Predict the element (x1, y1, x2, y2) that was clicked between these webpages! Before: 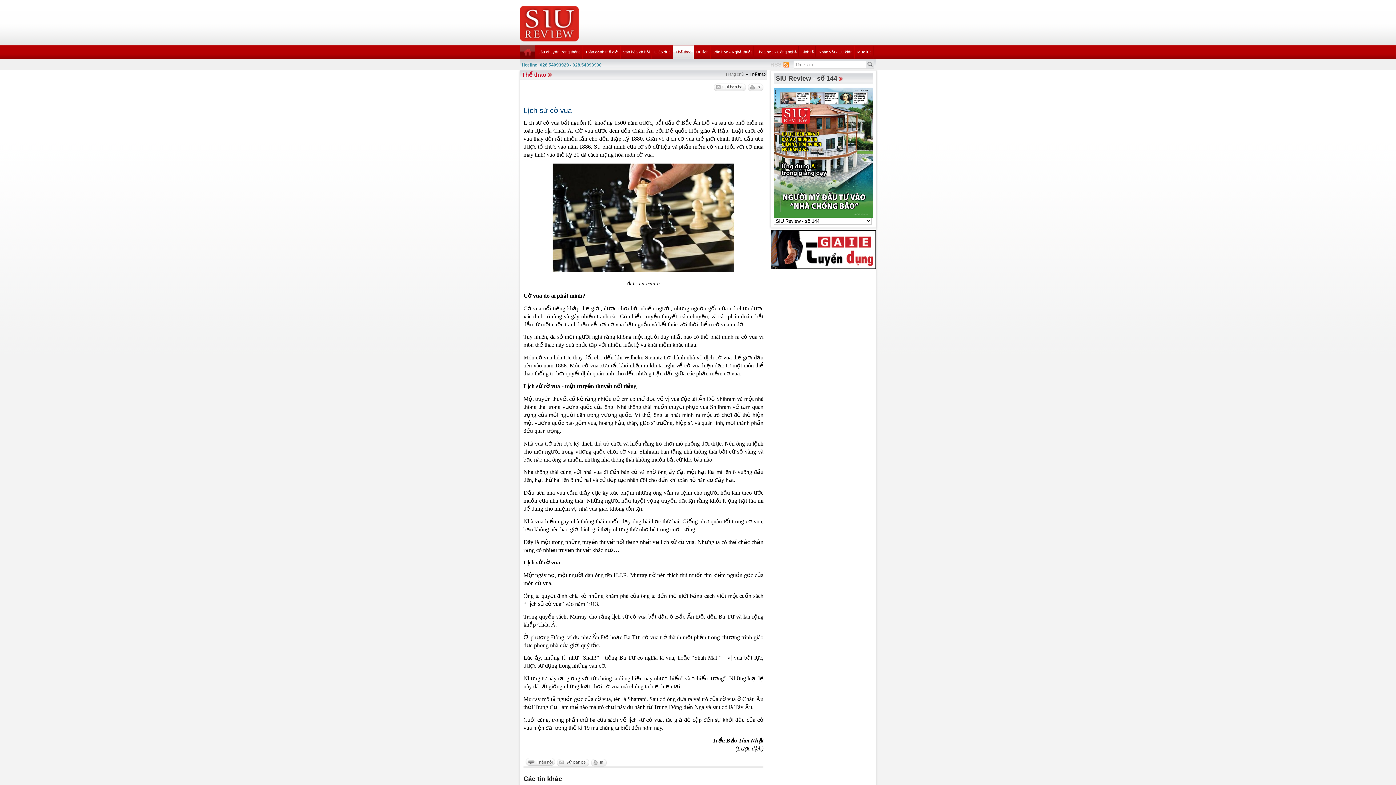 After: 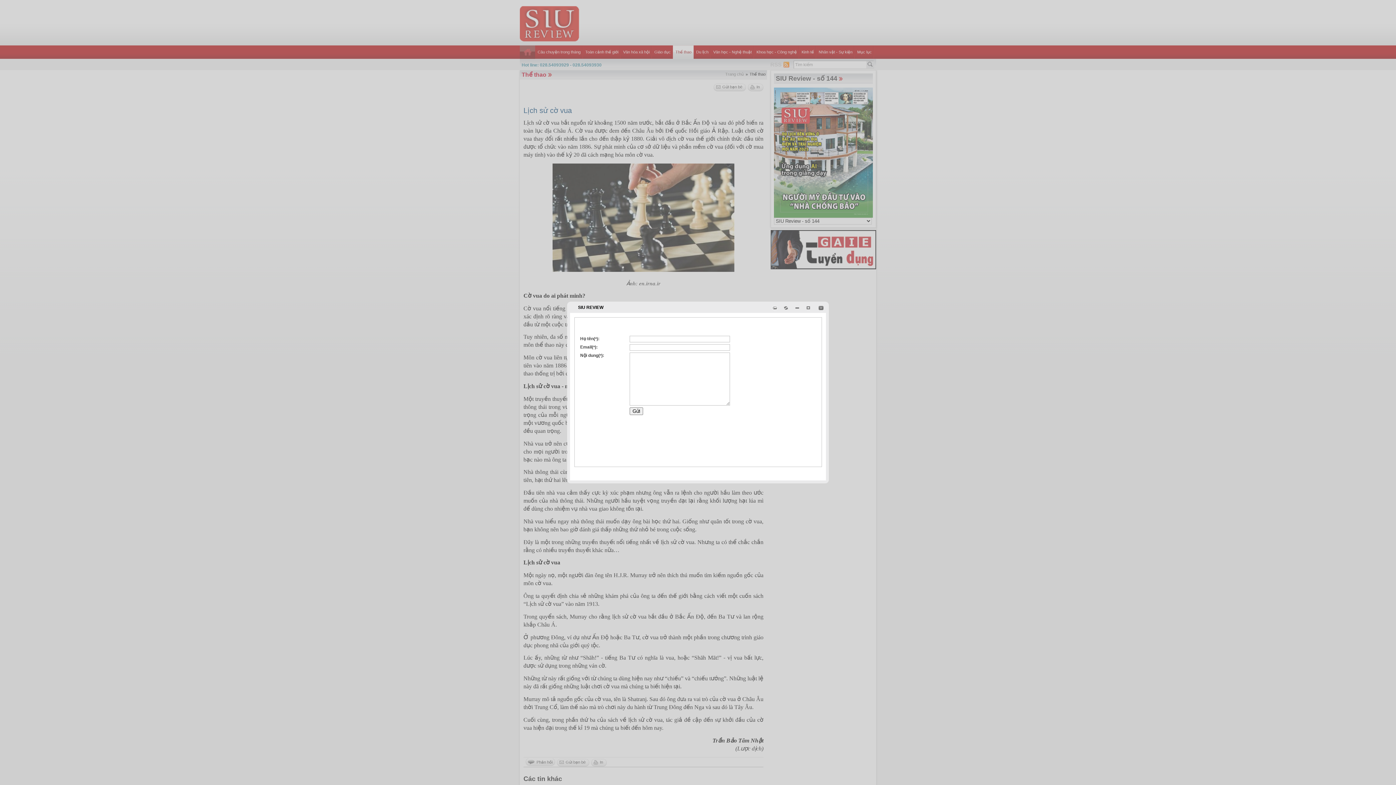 Action: label: Phản hồi bbox: (525, 759, 555, 766)